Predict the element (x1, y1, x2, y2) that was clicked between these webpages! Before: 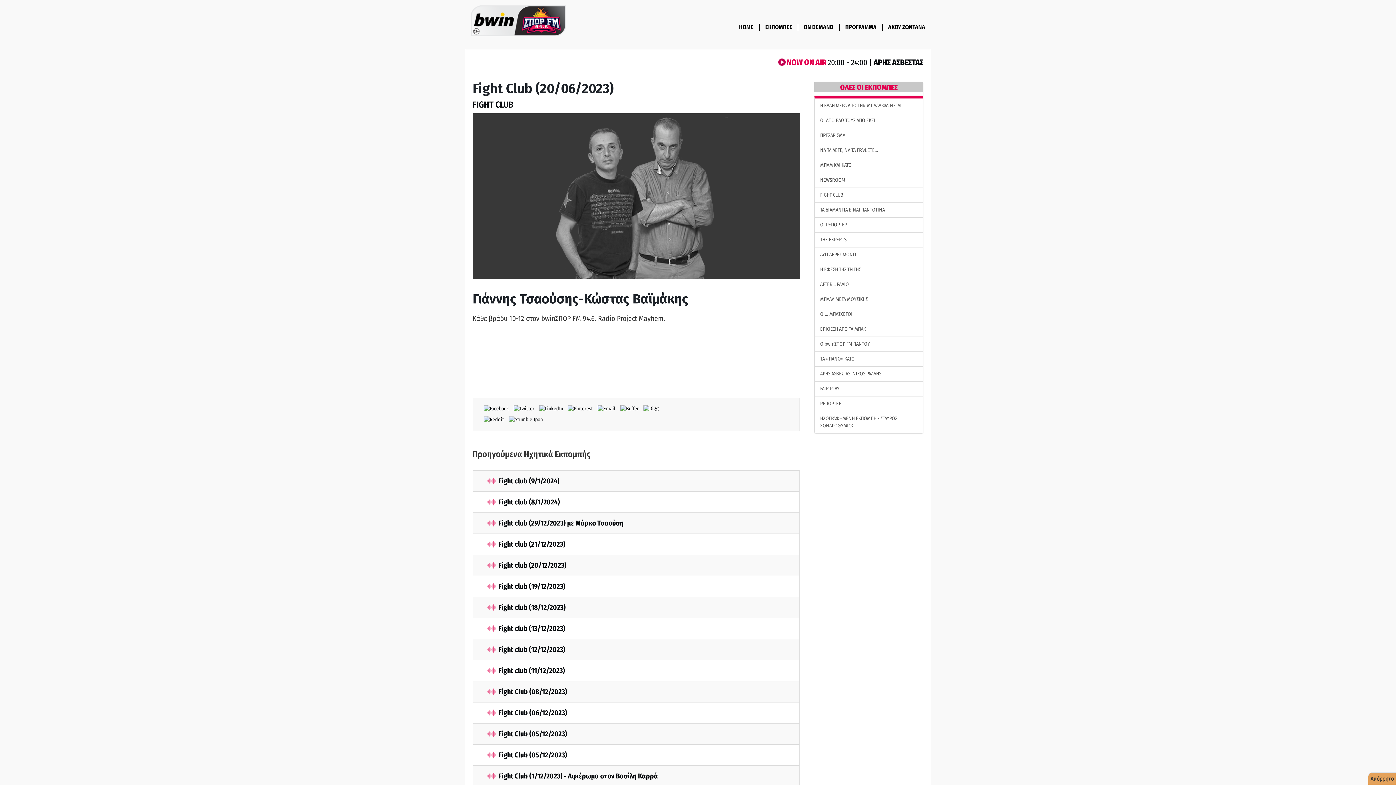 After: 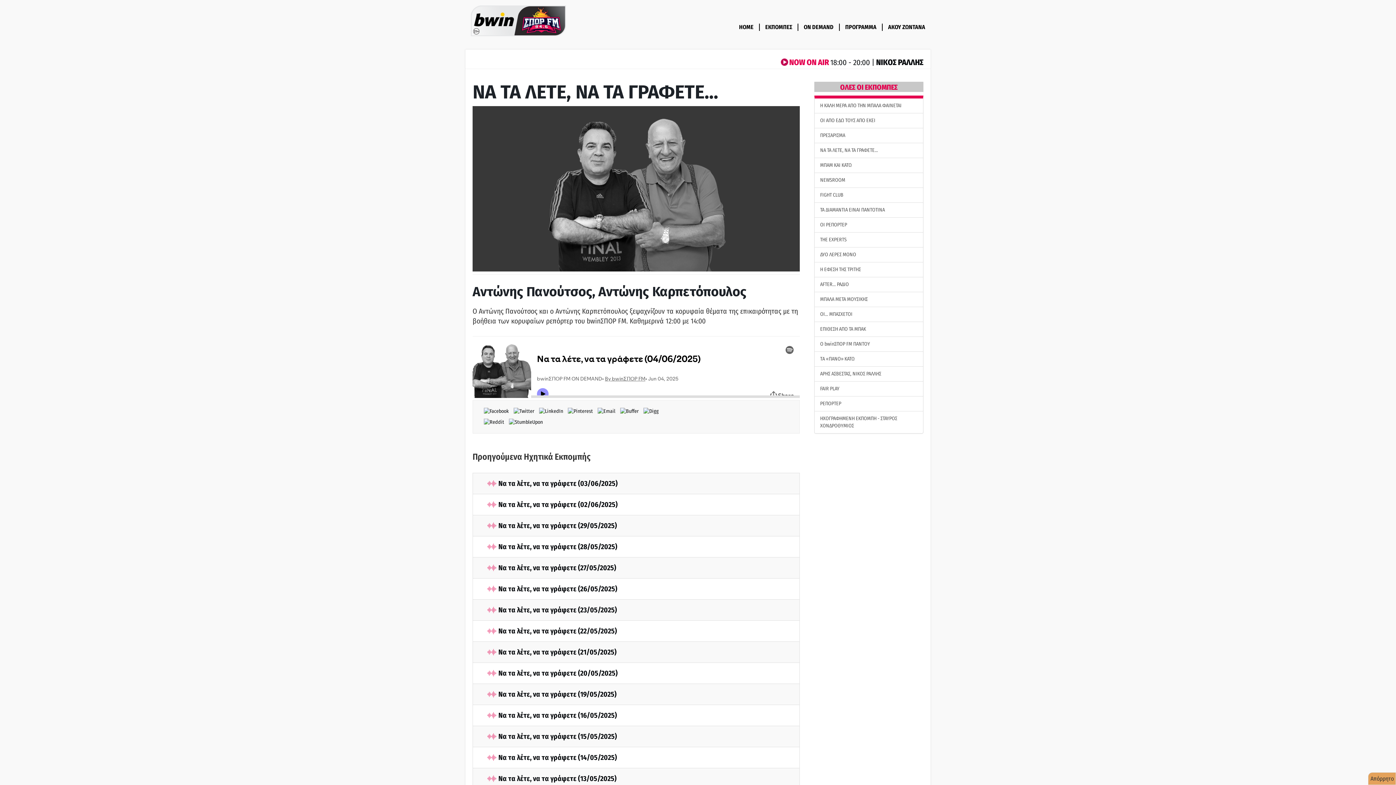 Action: label: ΝΑ ΤΑ ΛΕΤΕ, ΝΑ ΤΑ ΓΡΑΦΕΤΕ… bbox: (814, 143, 923, 158)